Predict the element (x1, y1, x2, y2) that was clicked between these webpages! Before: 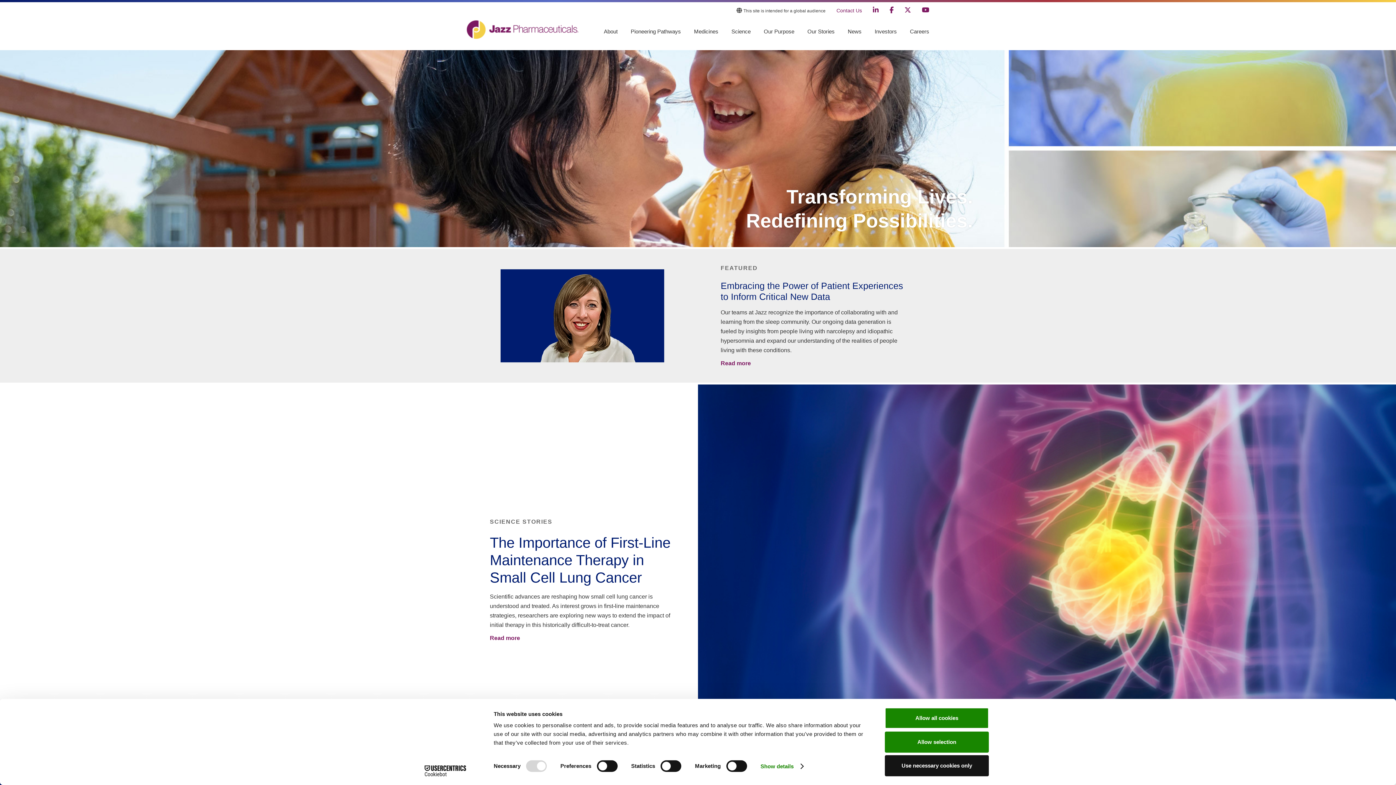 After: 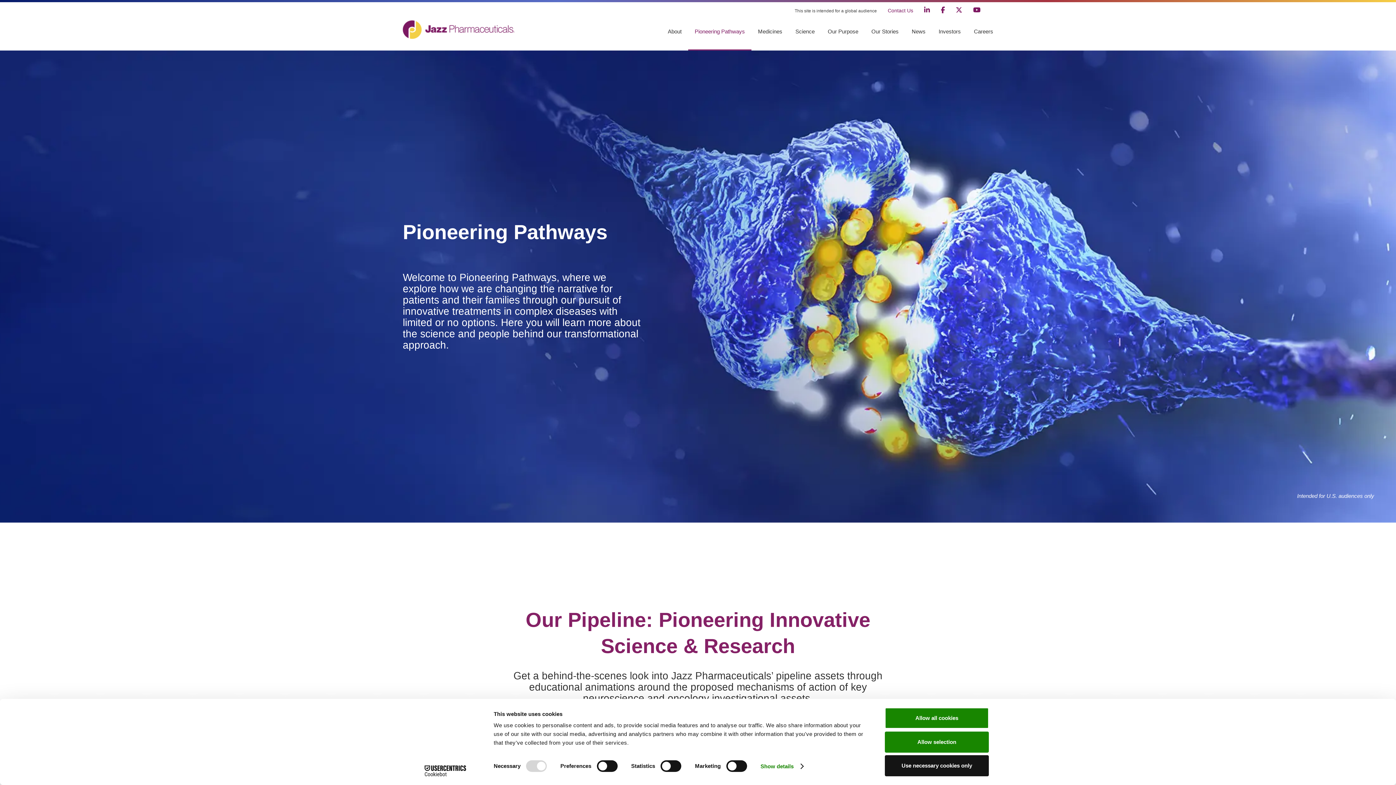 Action: label: Pioneering Pathways bbox: (624, 25, 687, 49)